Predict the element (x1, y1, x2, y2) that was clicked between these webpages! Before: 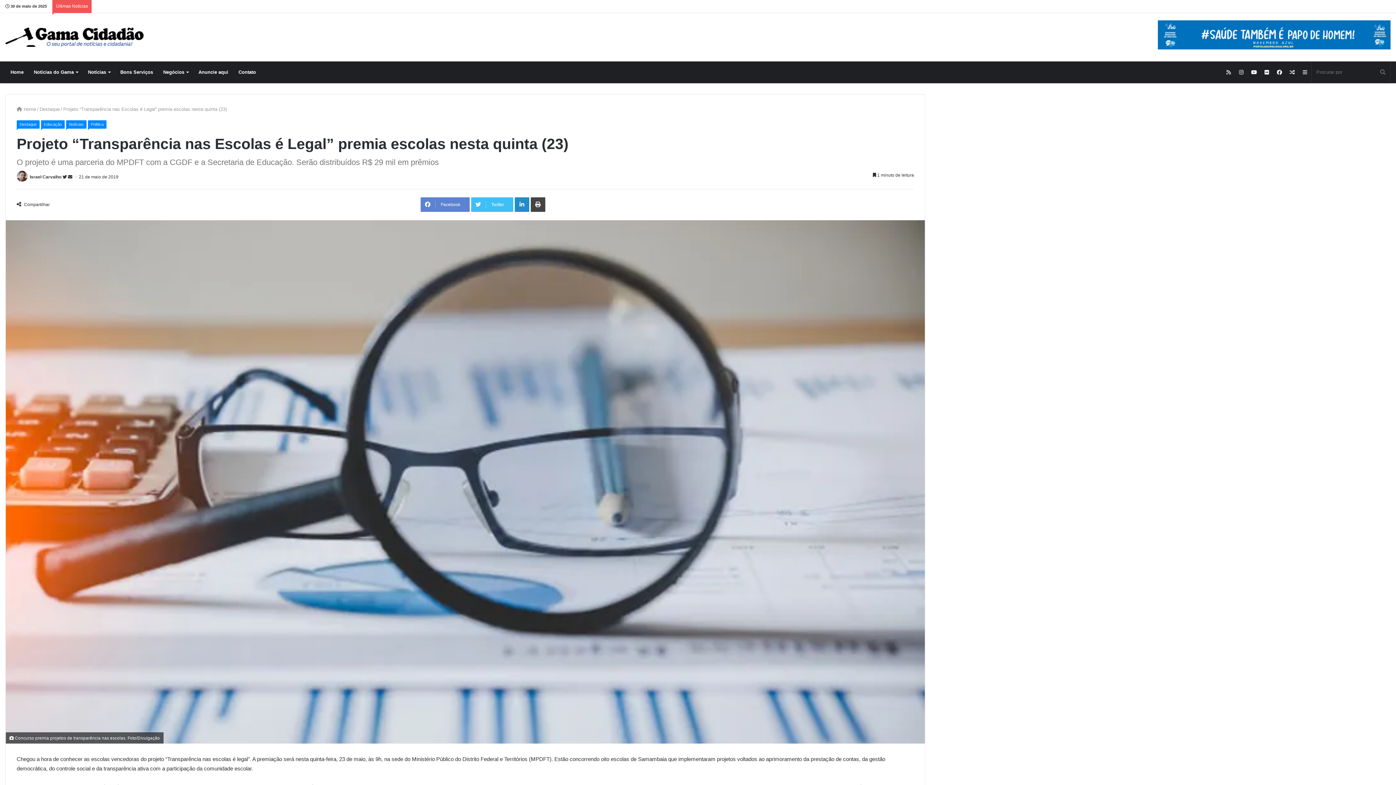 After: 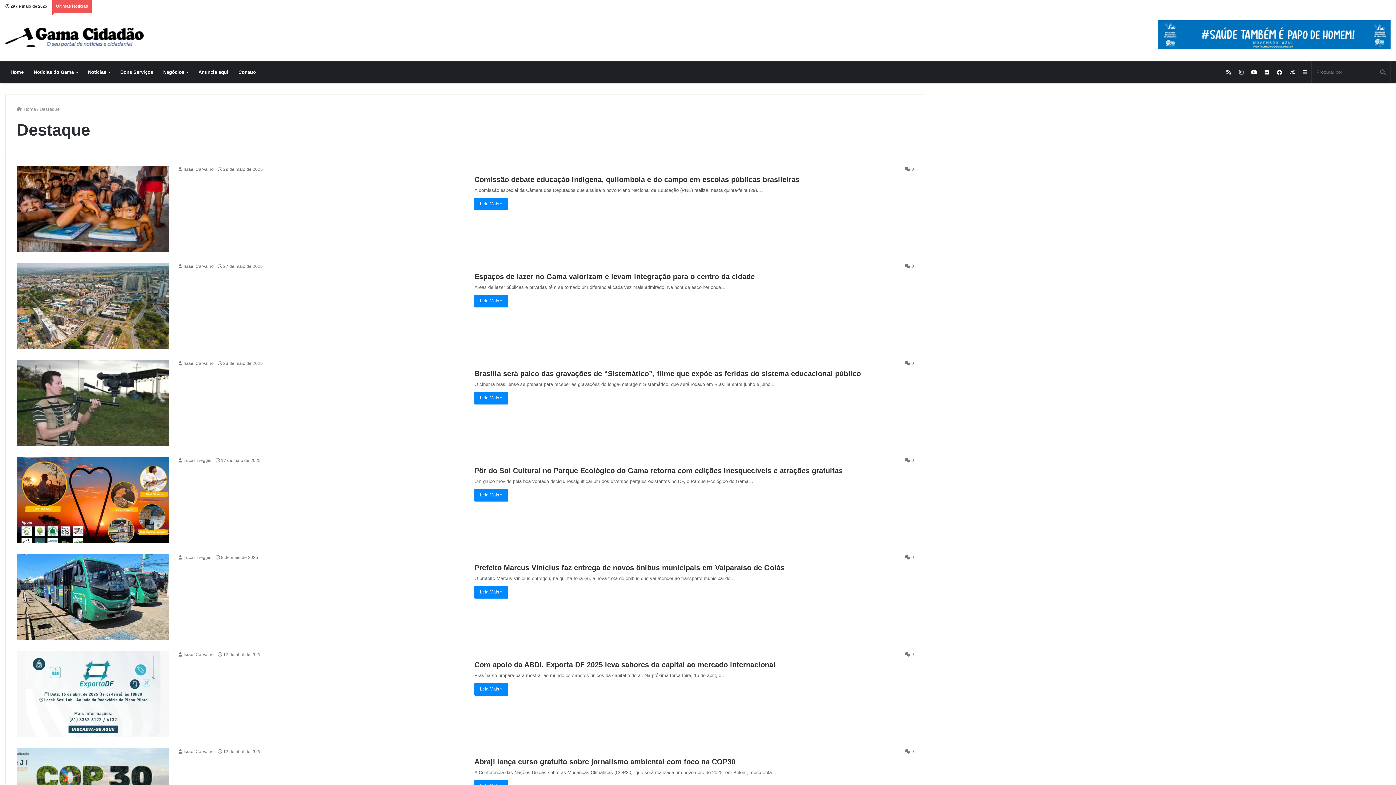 Action: bbox: (16, 120, 39, 128) label: Destaque